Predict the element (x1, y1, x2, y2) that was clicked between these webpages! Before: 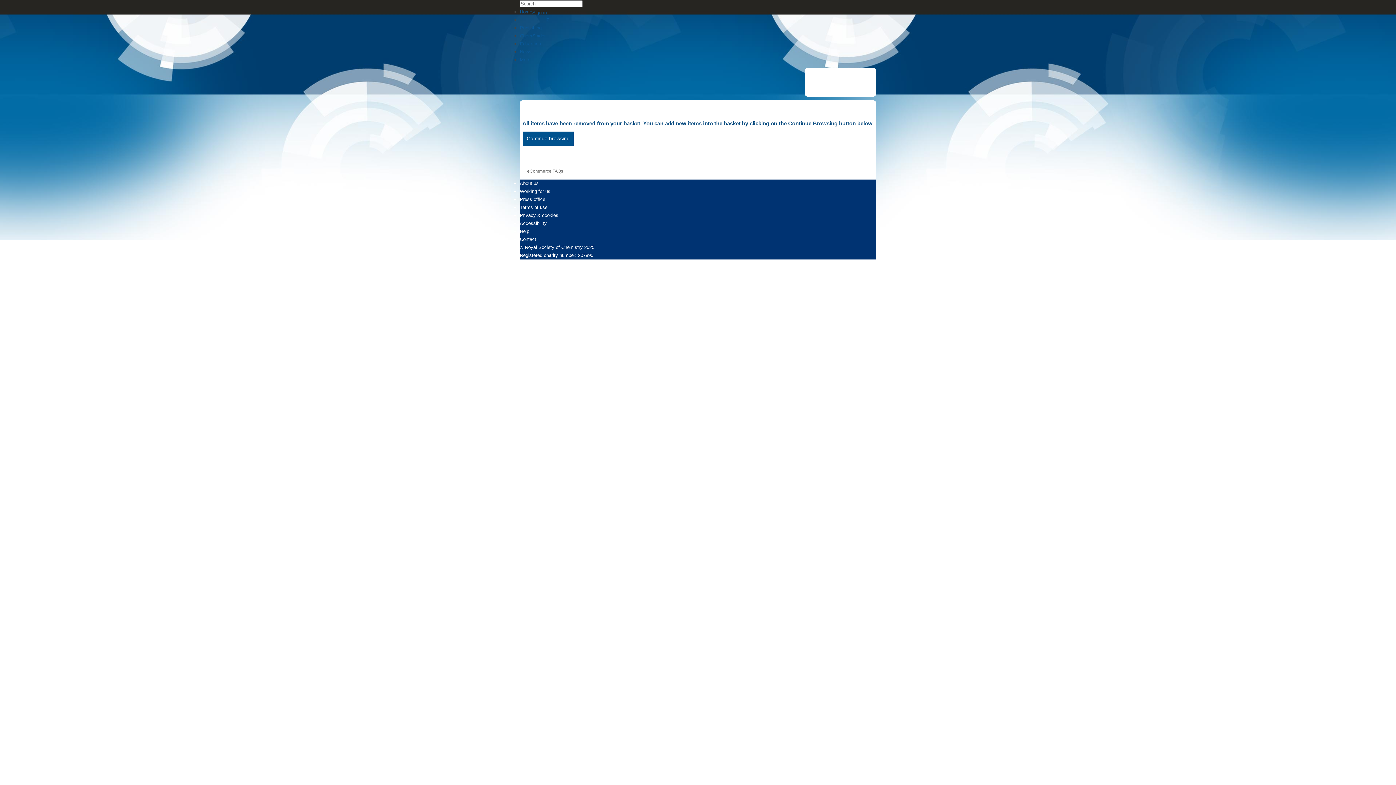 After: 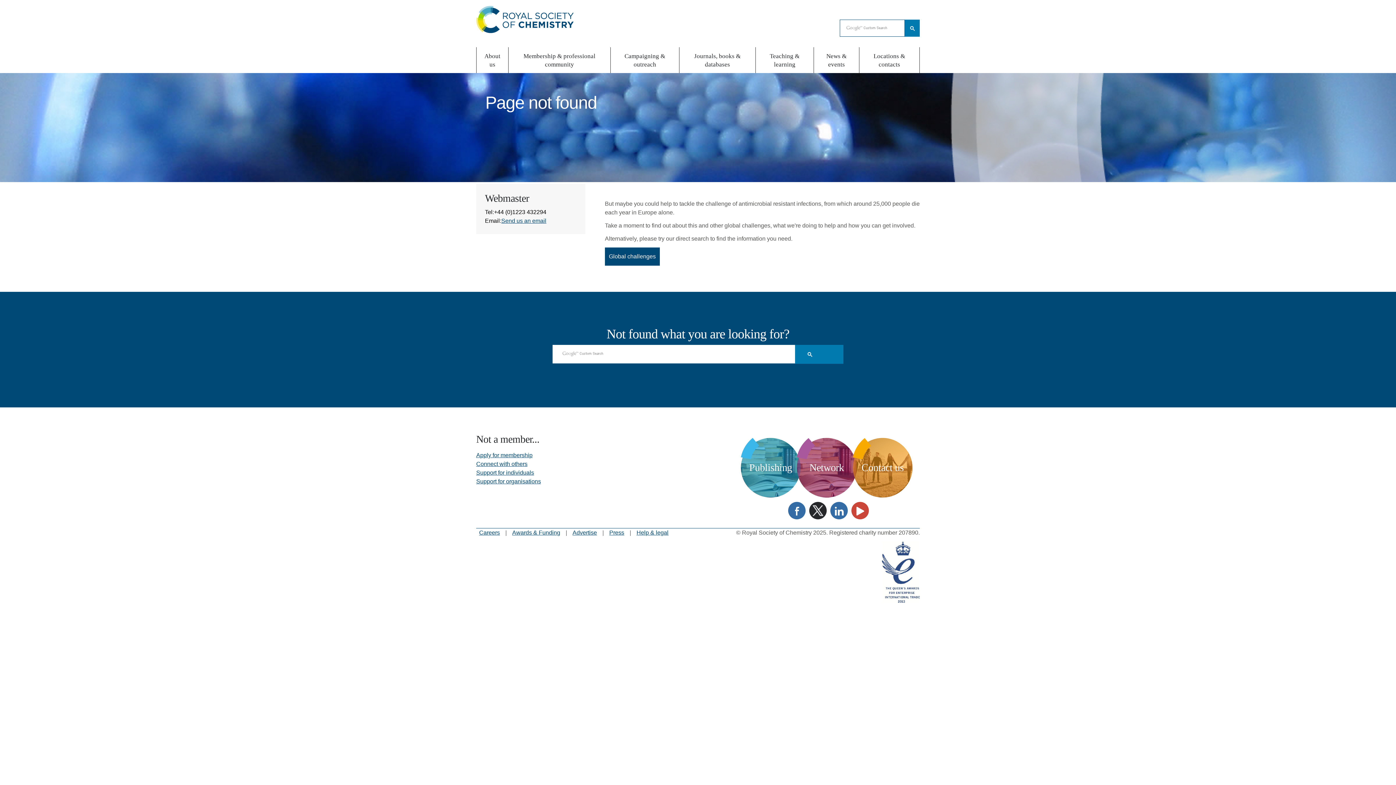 Action: bbox: (520, 196, 545, 202) label: Press office